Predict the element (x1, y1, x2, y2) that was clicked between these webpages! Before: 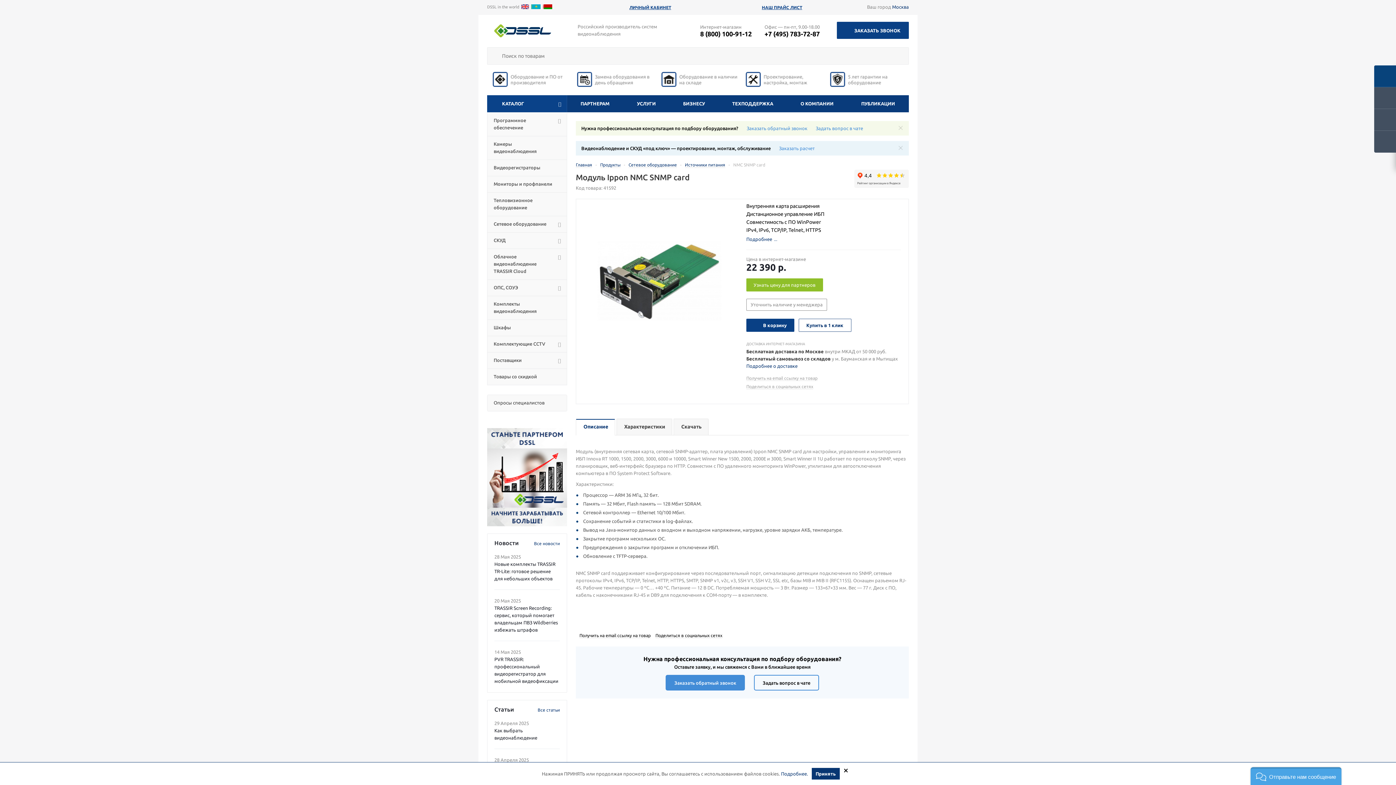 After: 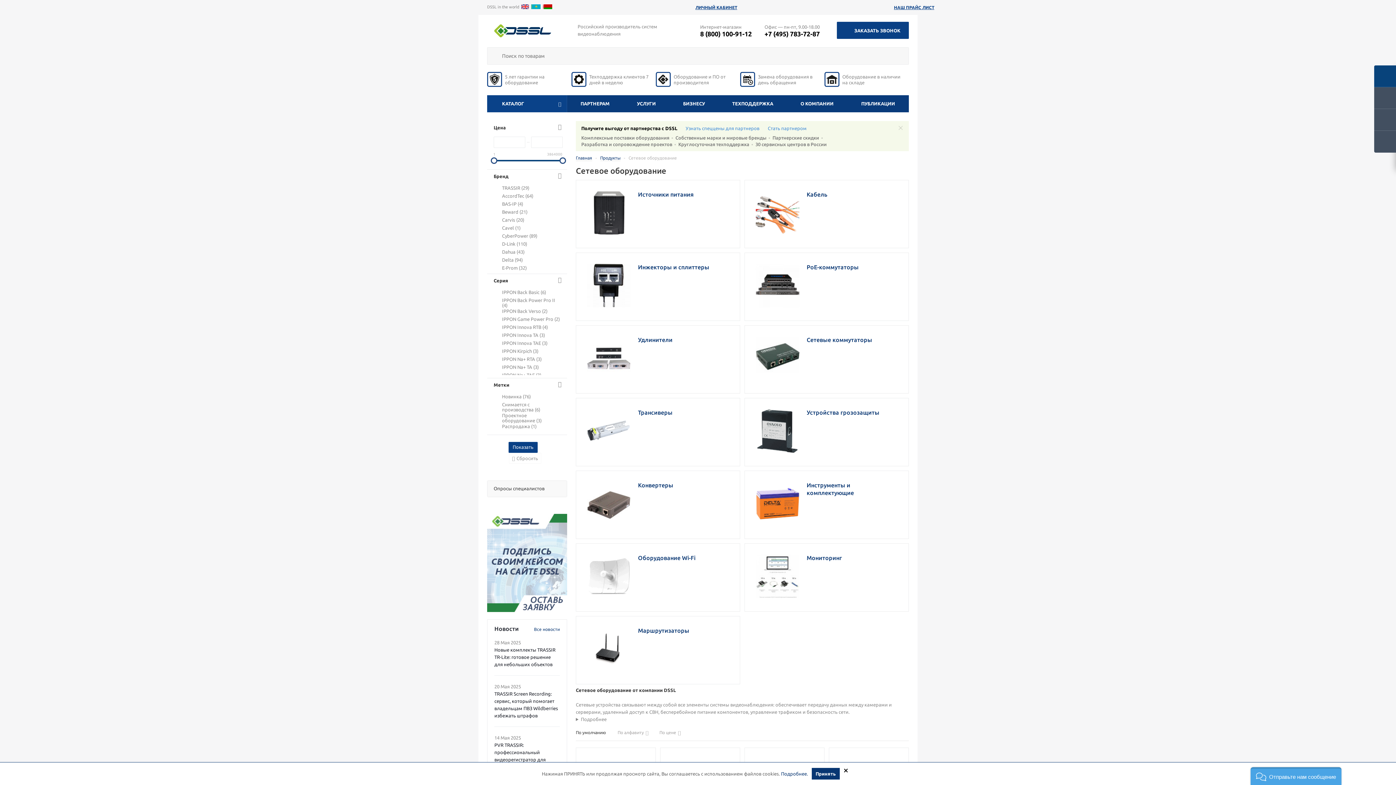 Action: bbox: (487, 216, 567, 232) label: Сетевое оборудование